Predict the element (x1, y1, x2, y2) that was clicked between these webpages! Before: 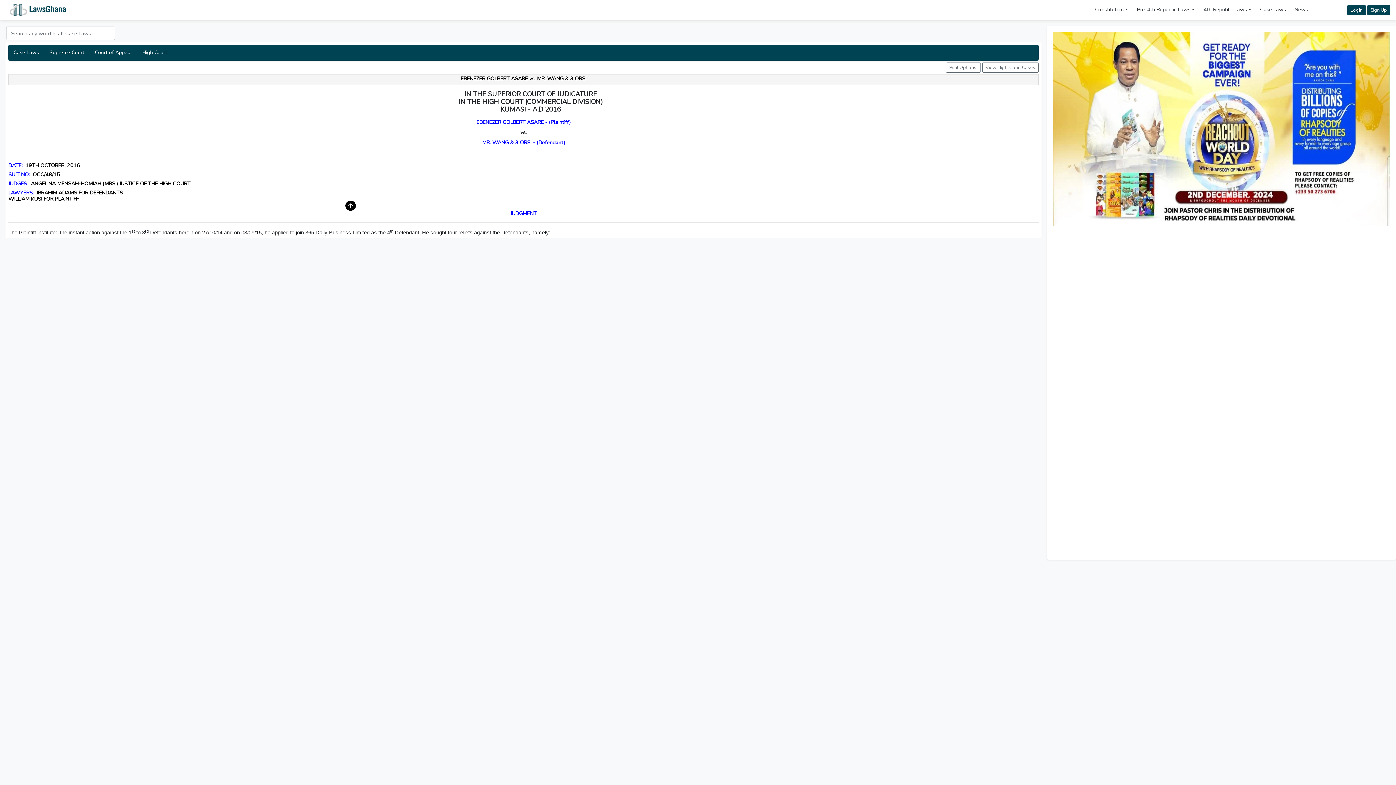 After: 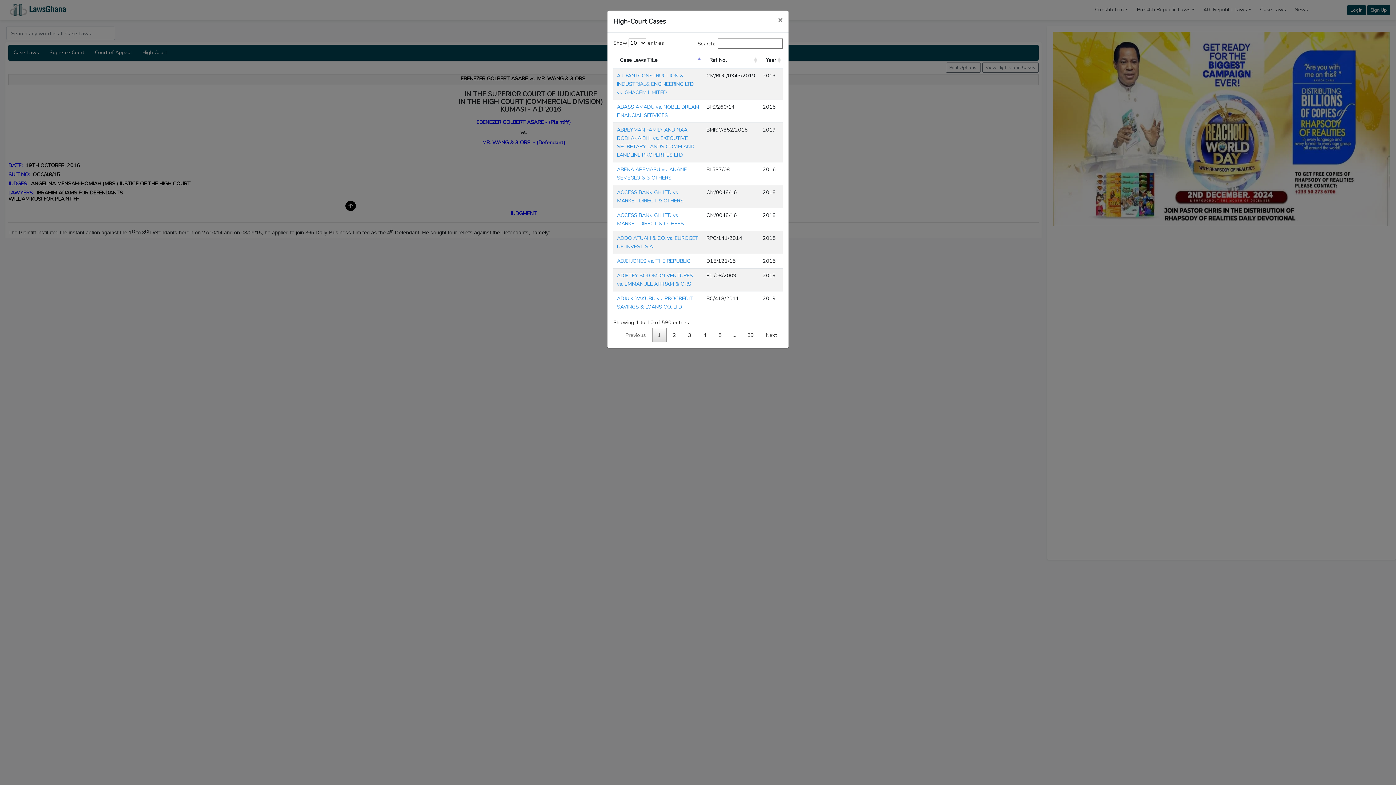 Action: bbox: (982, 62, 1038, 72) label: View High-Court Cases